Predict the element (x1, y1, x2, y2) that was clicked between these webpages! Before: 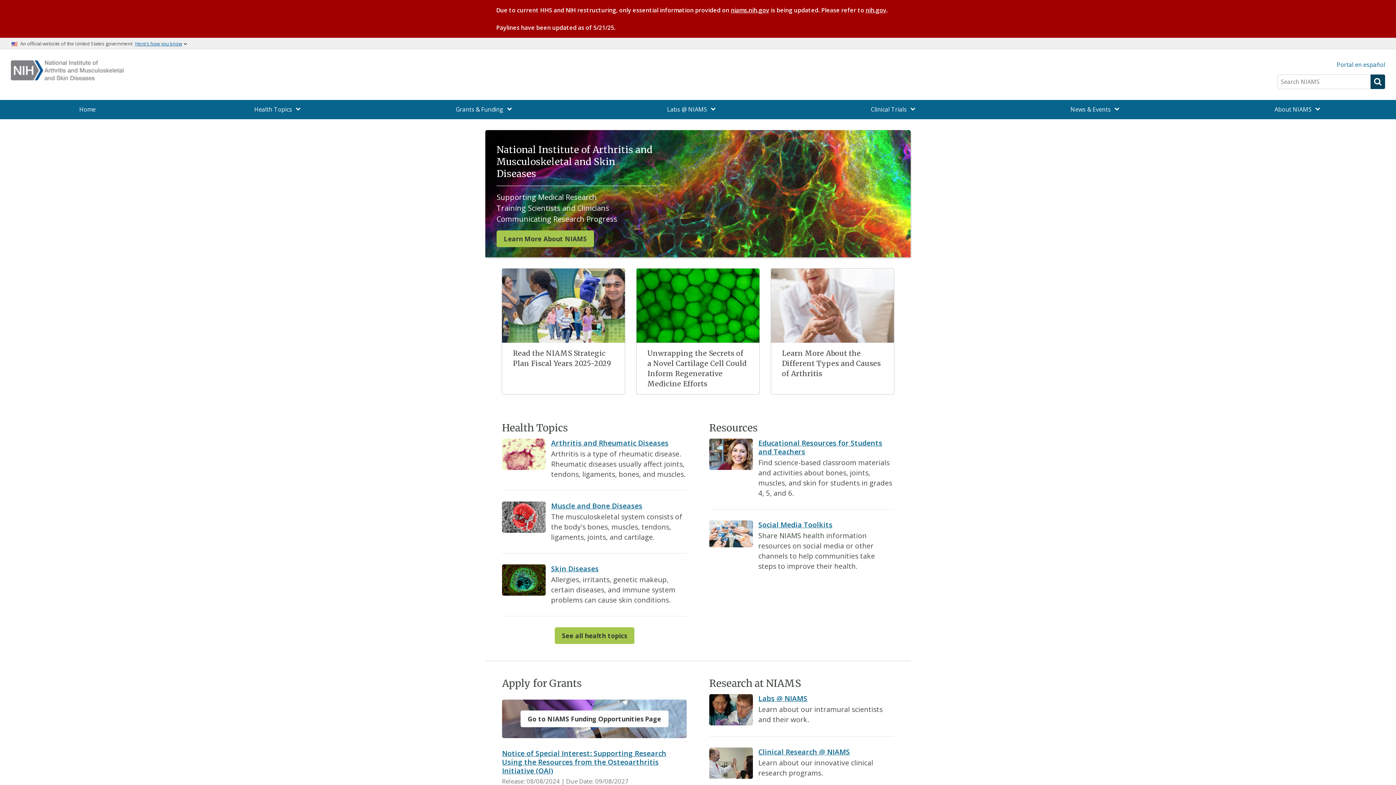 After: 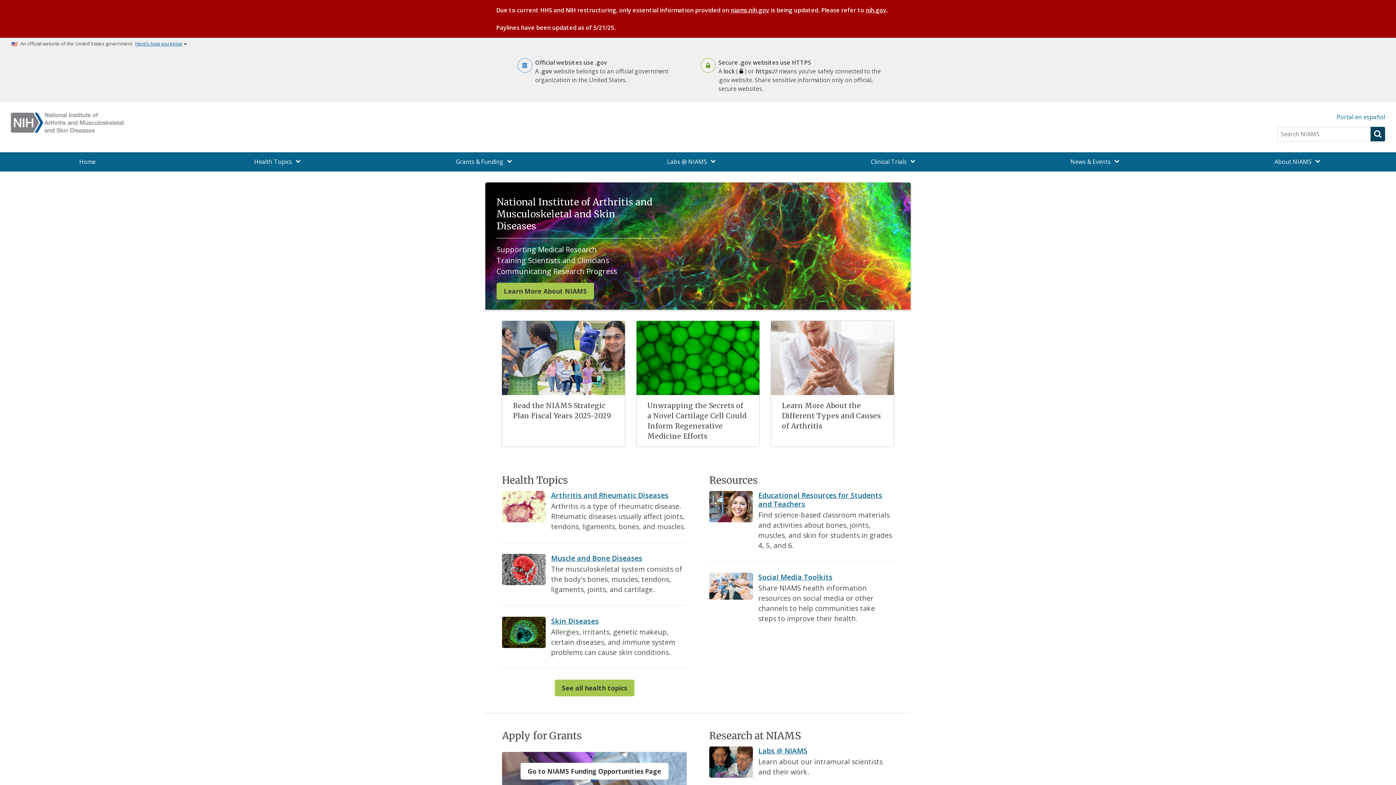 Action: bbox: (135, 39, 182, 48) label: Here’s how you know